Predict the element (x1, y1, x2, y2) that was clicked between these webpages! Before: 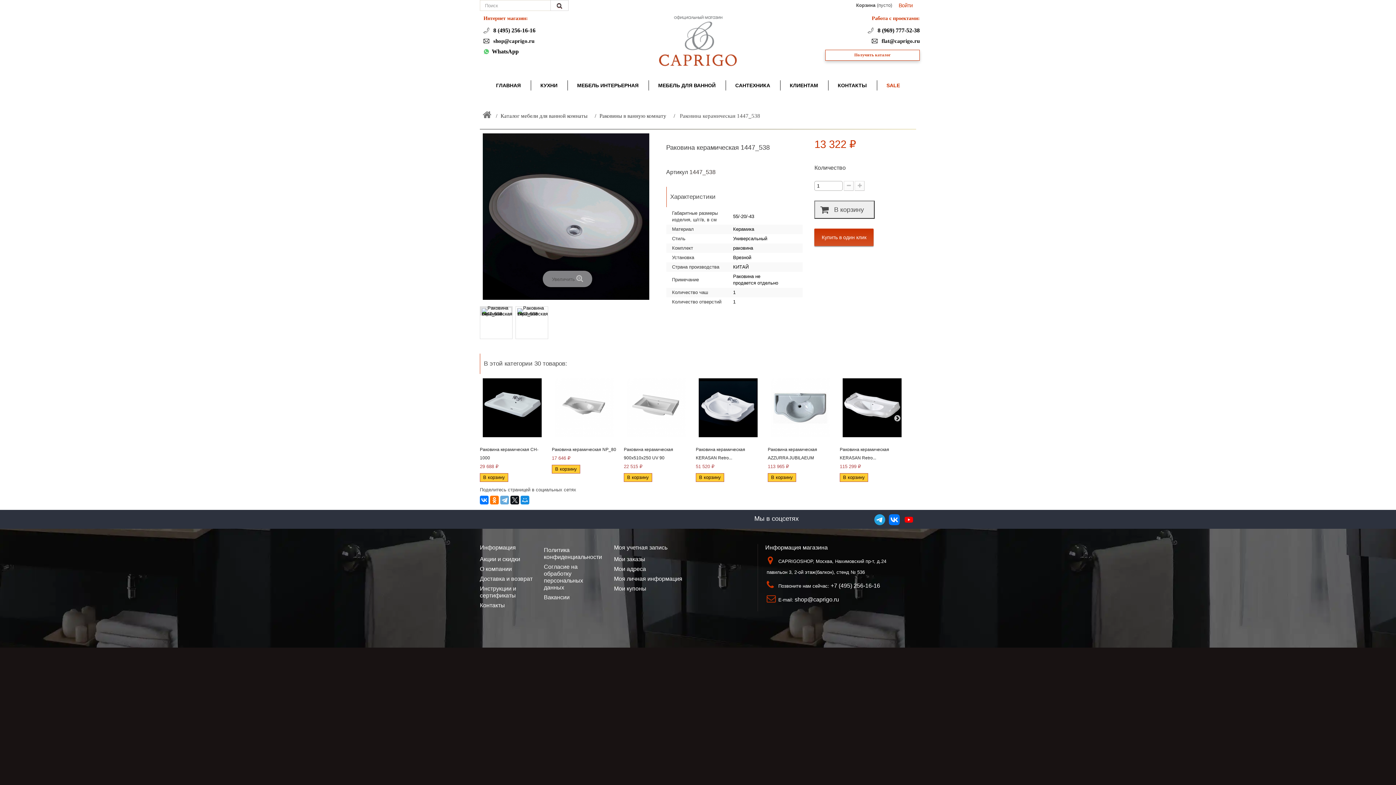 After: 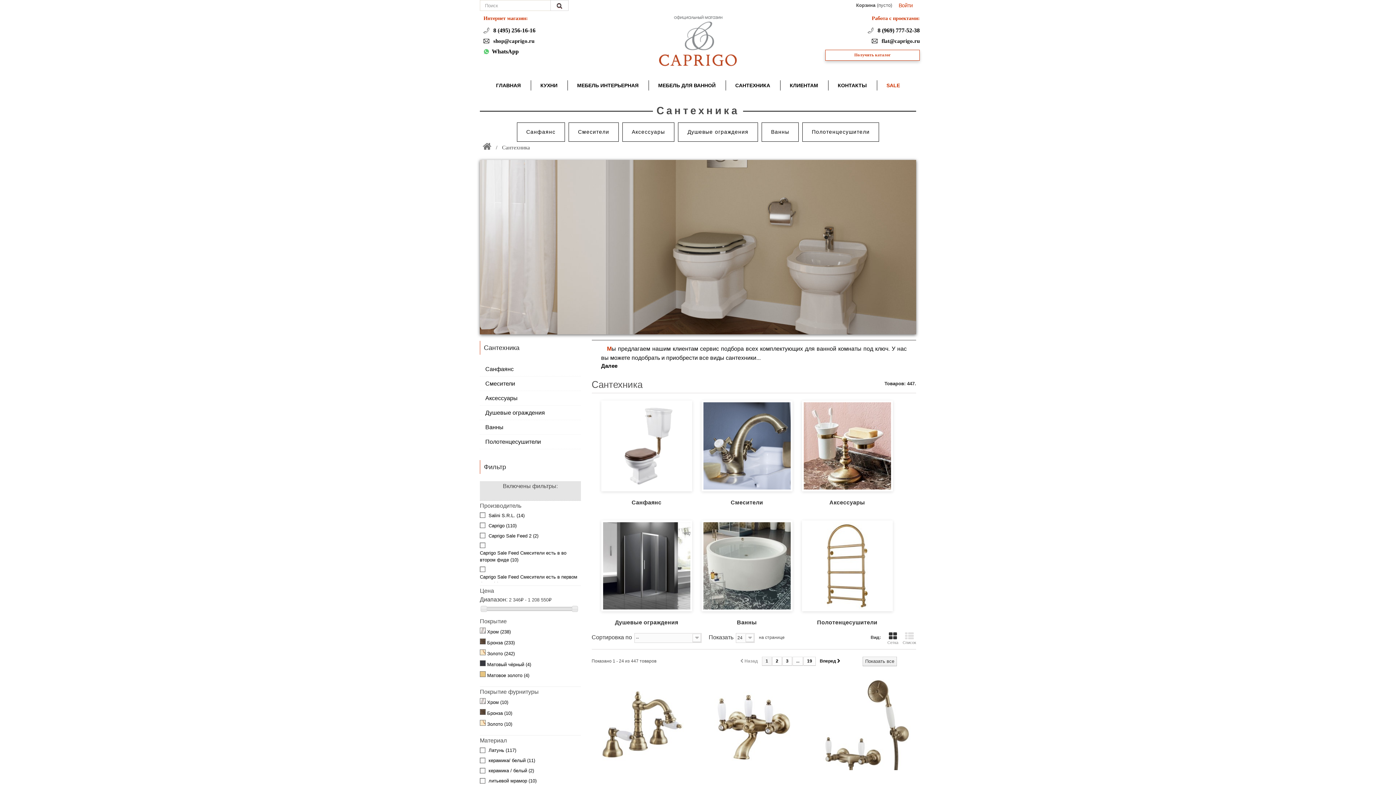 Action: bbox: (725, 75, 780, 95) label: САНТЕХНИКА